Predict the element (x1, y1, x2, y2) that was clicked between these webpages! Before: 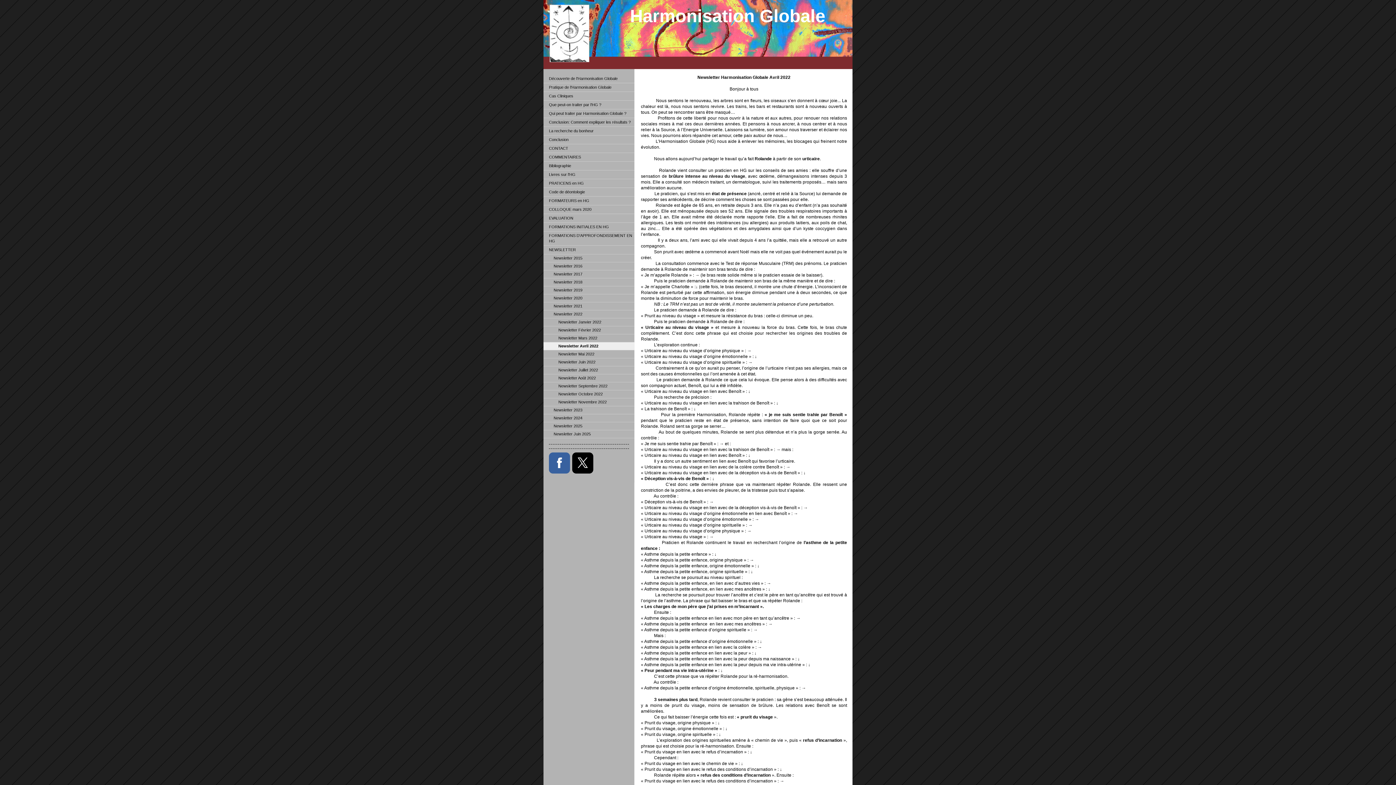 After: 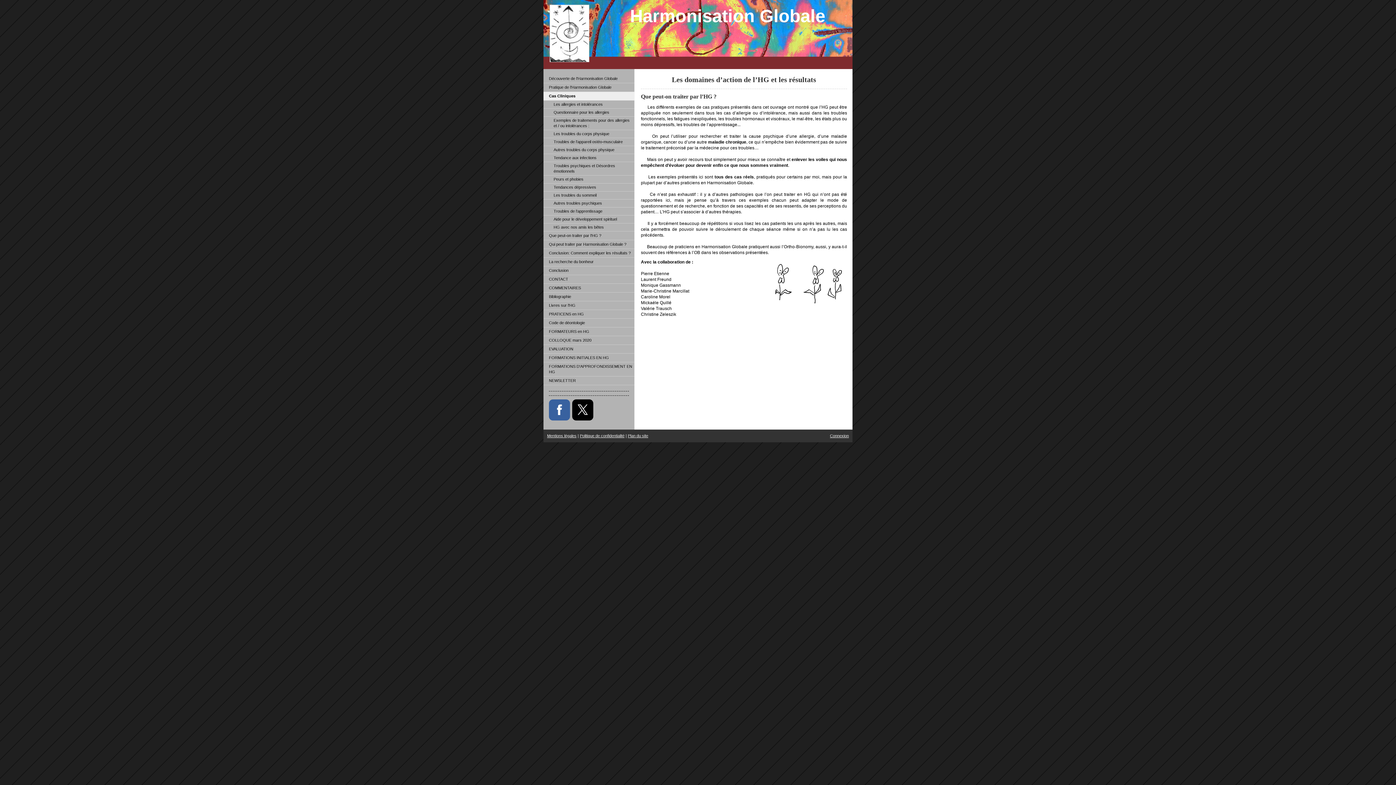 Action: bbox: (543, 92, 634, 100) label: Cas Cliniques